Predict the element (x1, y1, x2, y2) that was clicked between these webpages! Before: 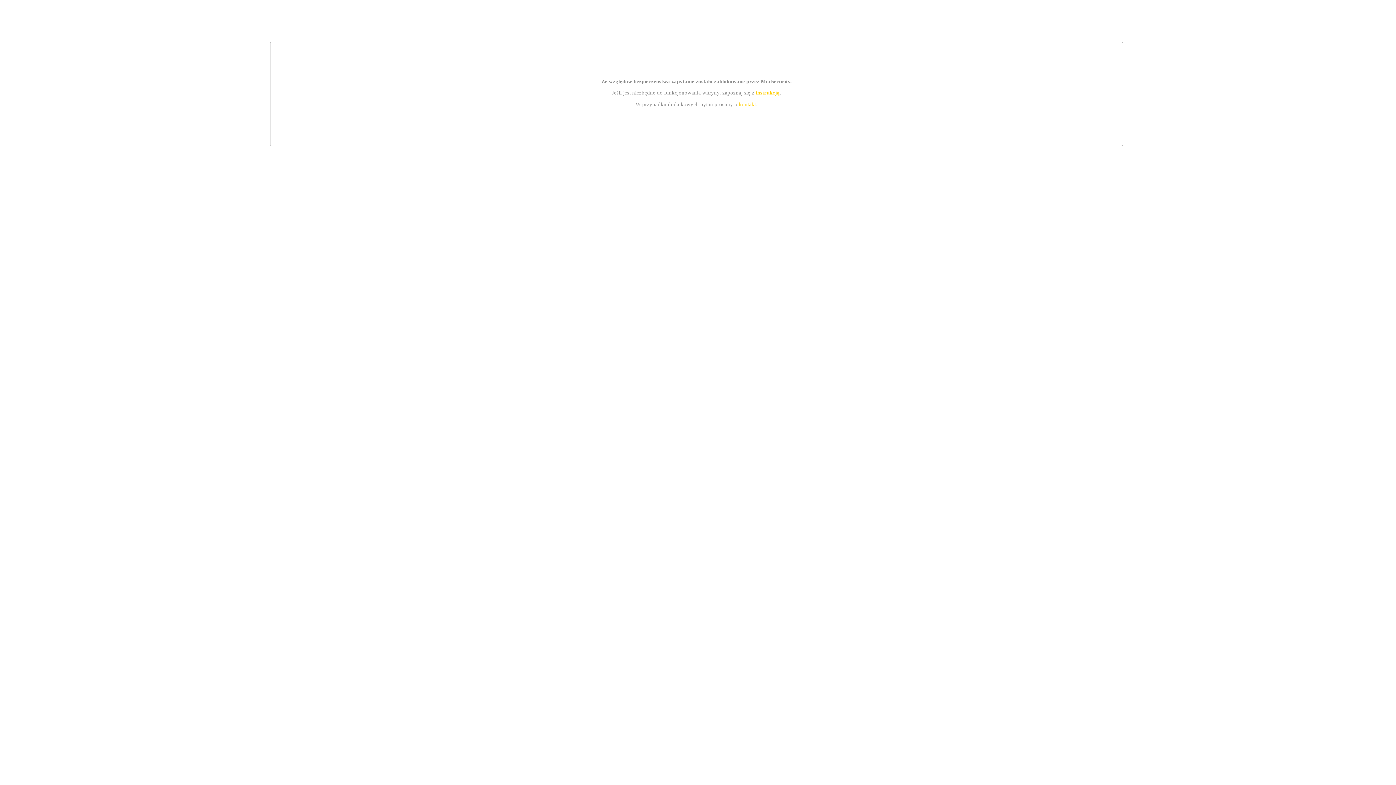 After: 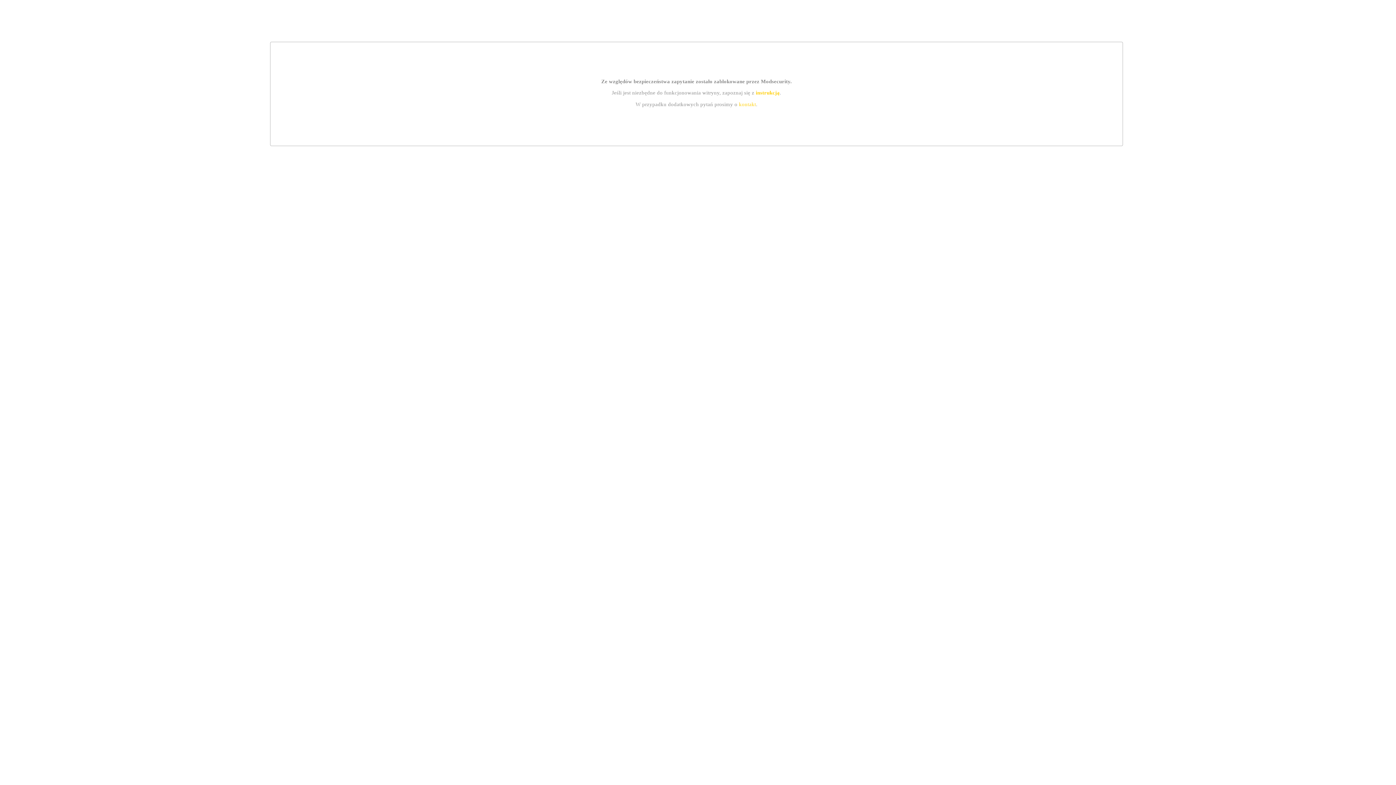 Action: bbox: (755, 89, 779, 95) label: instrukcją